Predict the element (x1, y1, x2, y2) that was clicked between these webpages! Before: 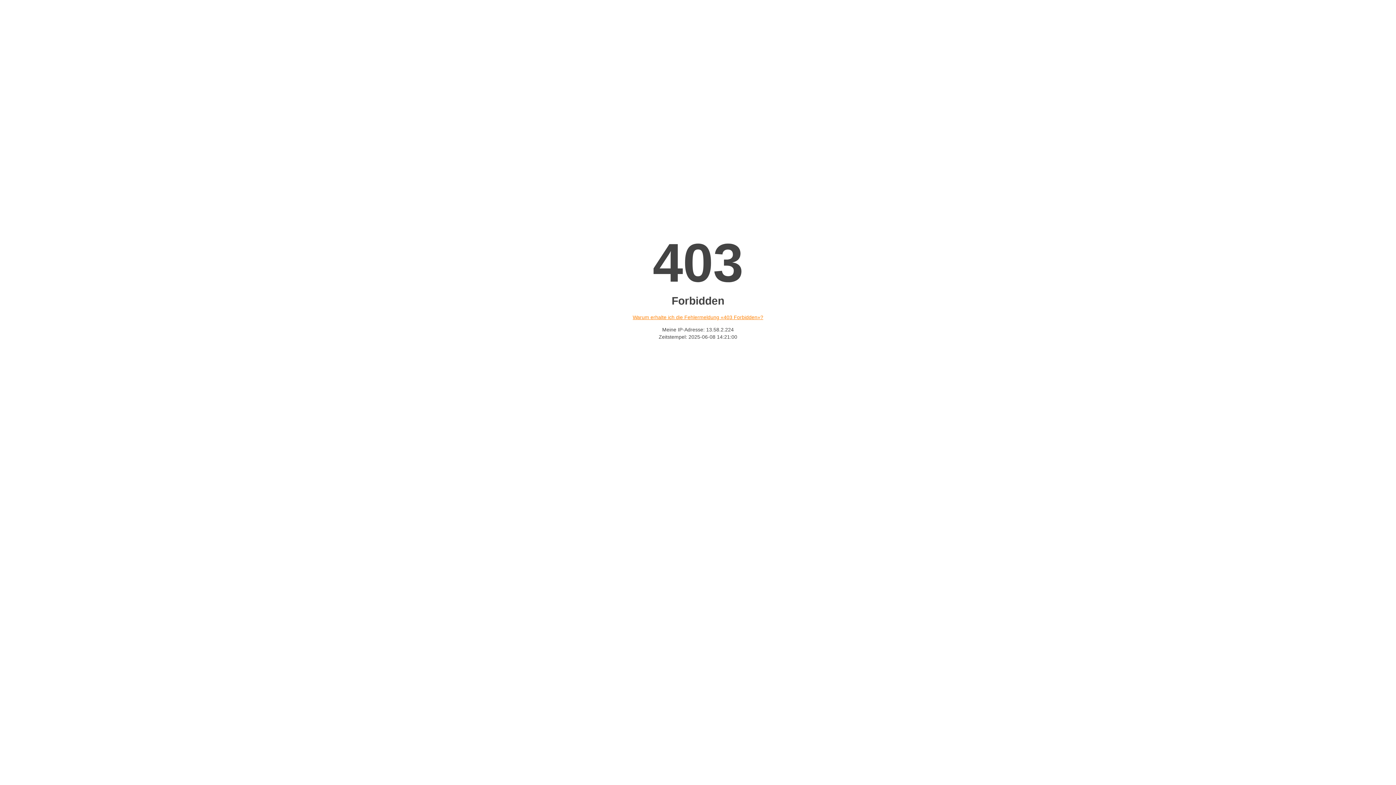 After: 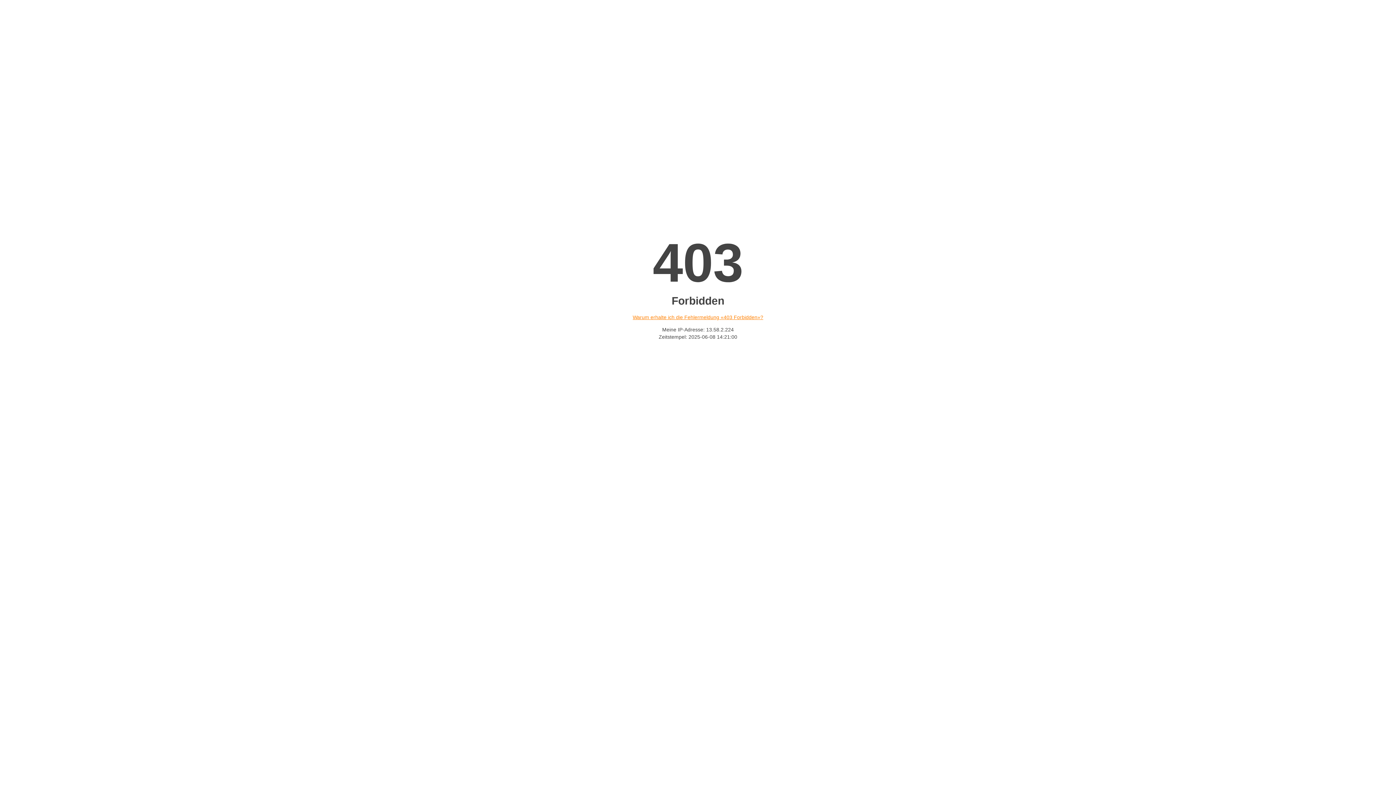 Action: bbox: (632, 314, 763, 320) label: Warum erhalte ich die Fehlermeldung «403 Forbidden»?